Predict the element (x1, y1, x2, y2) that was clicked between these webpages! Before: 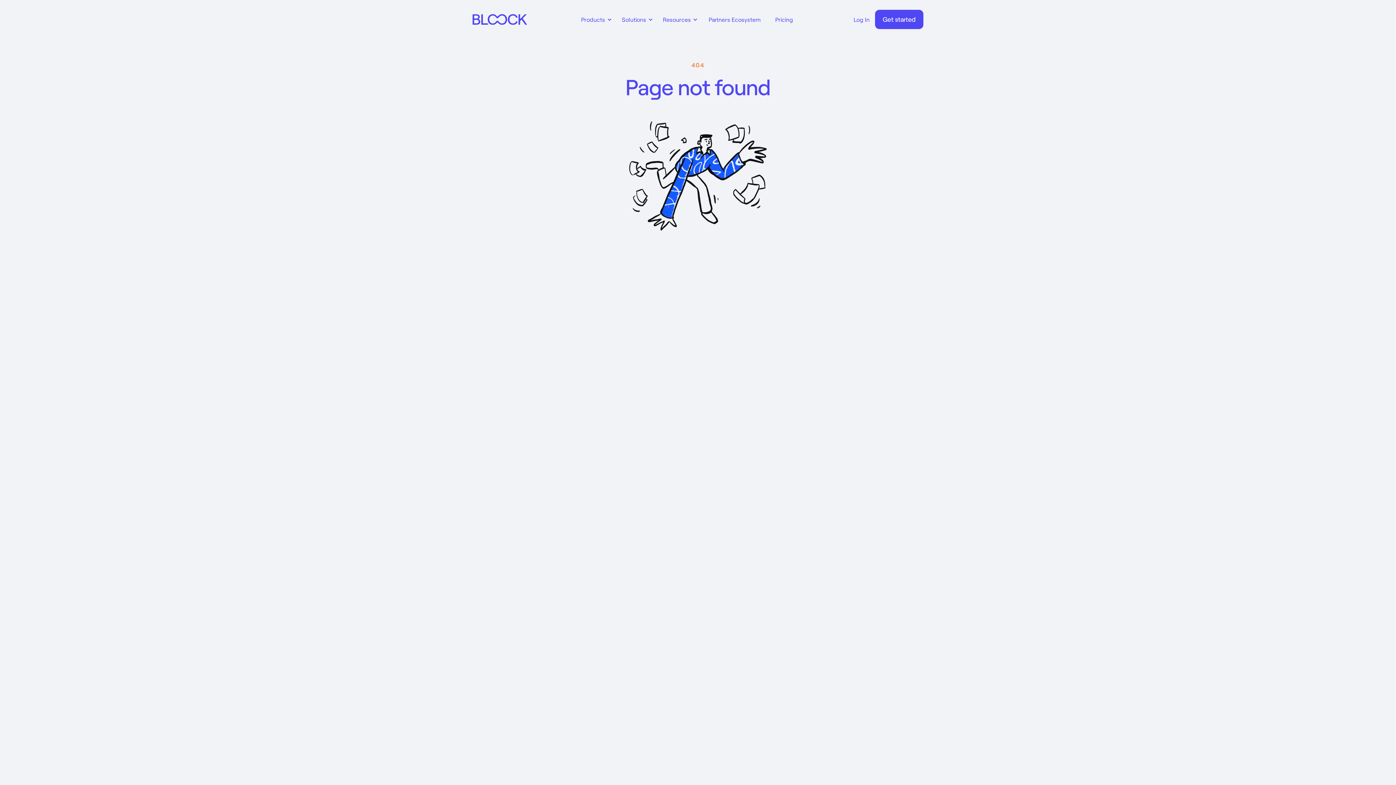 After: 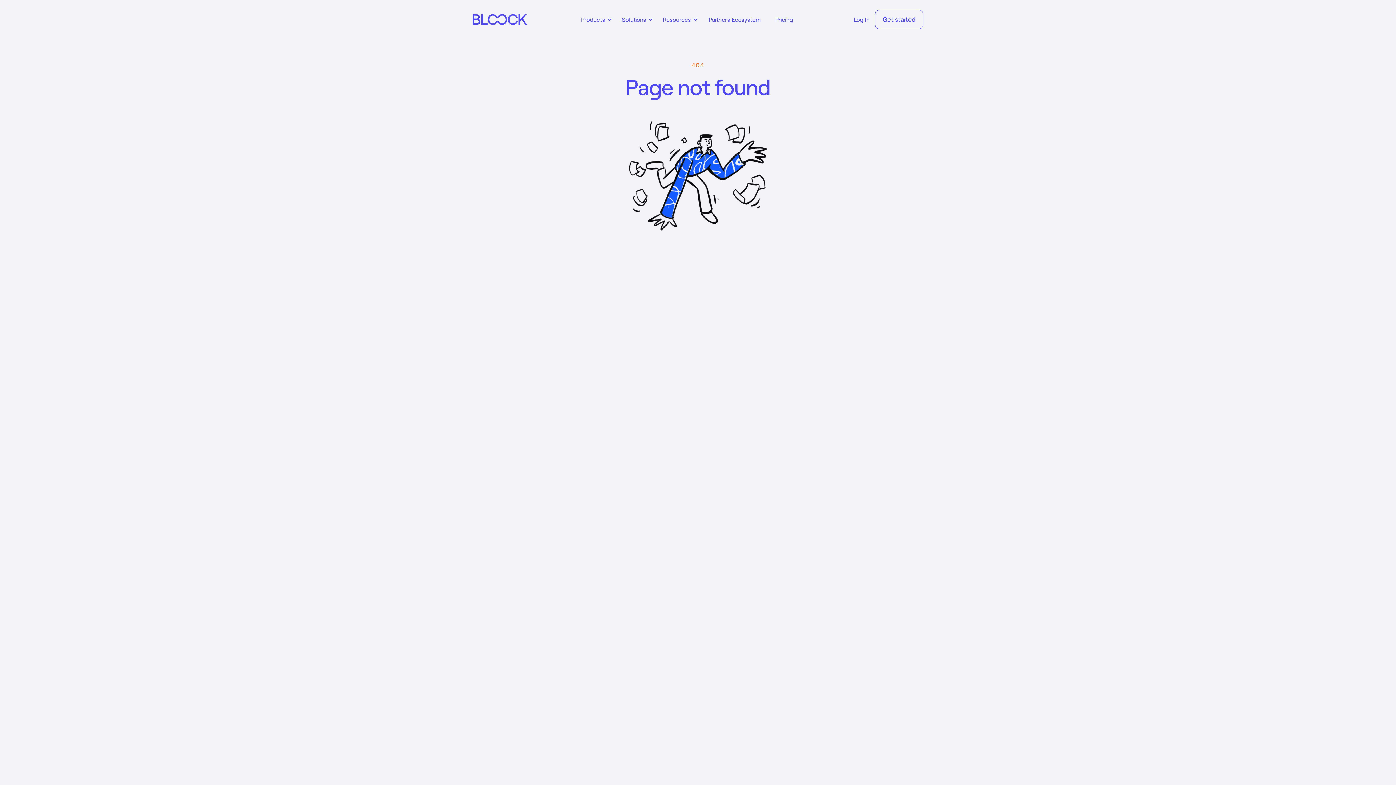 Action: label: Get started bbox: (875, 9, 923, 29)